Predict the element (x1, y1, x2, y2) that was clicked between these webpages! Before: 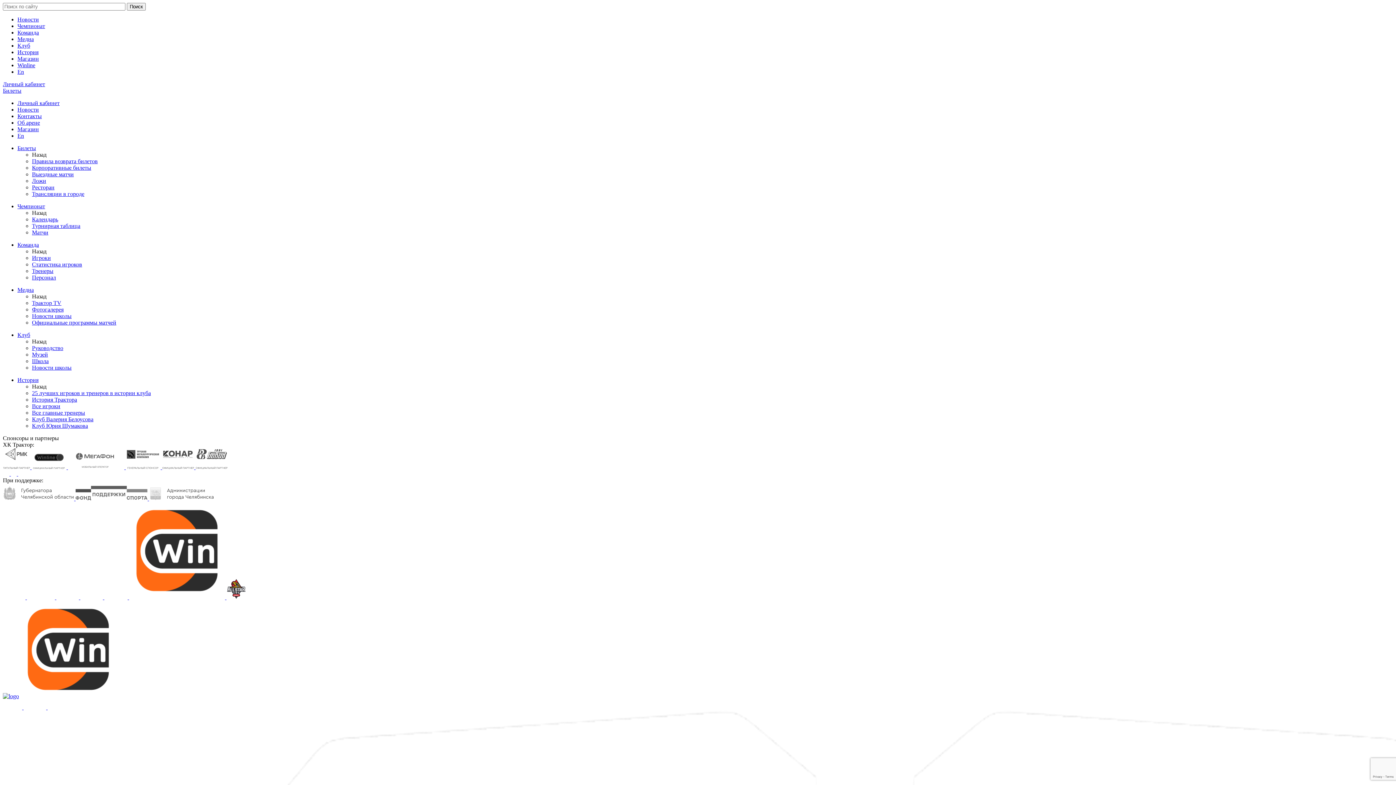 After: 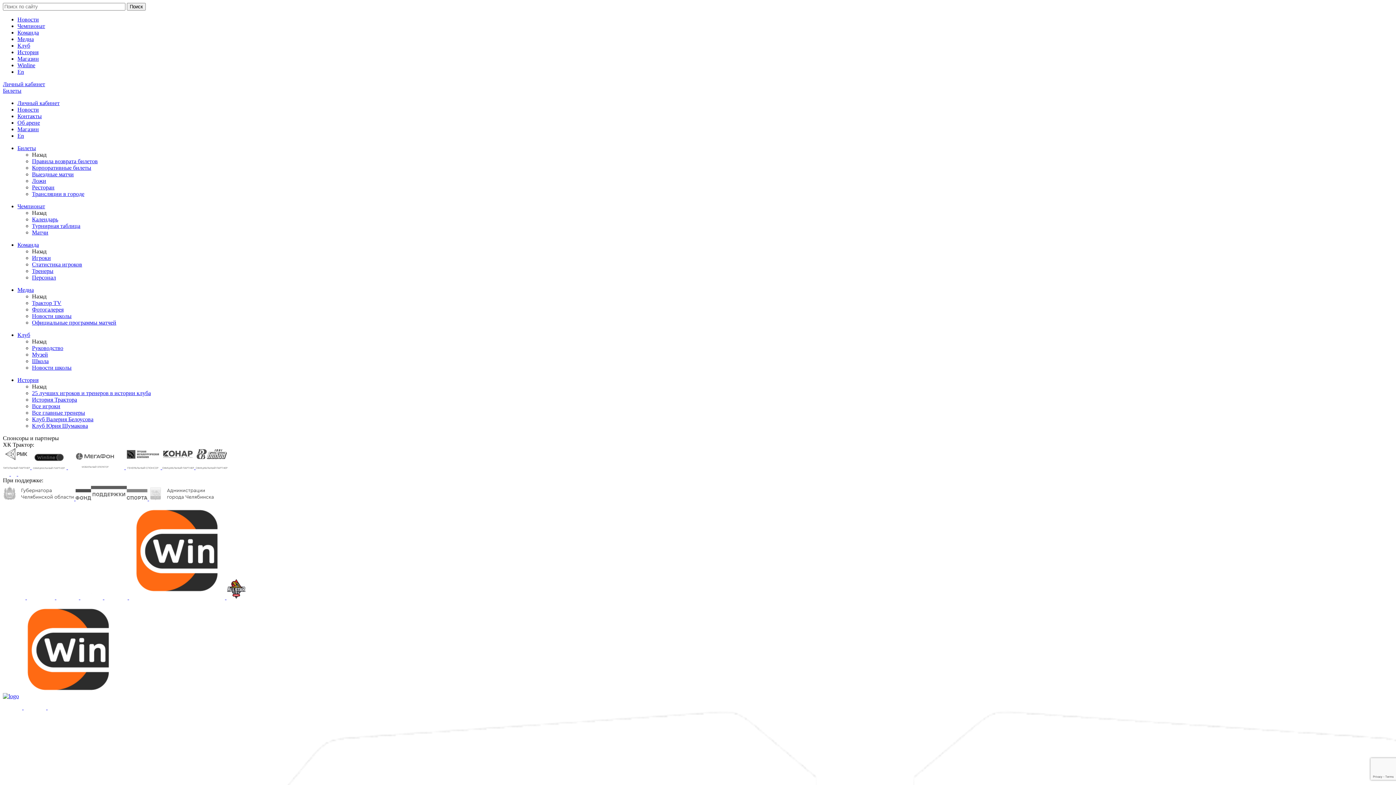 Action: label: Выездные матчи bbox: (32, 171, 73, 177)